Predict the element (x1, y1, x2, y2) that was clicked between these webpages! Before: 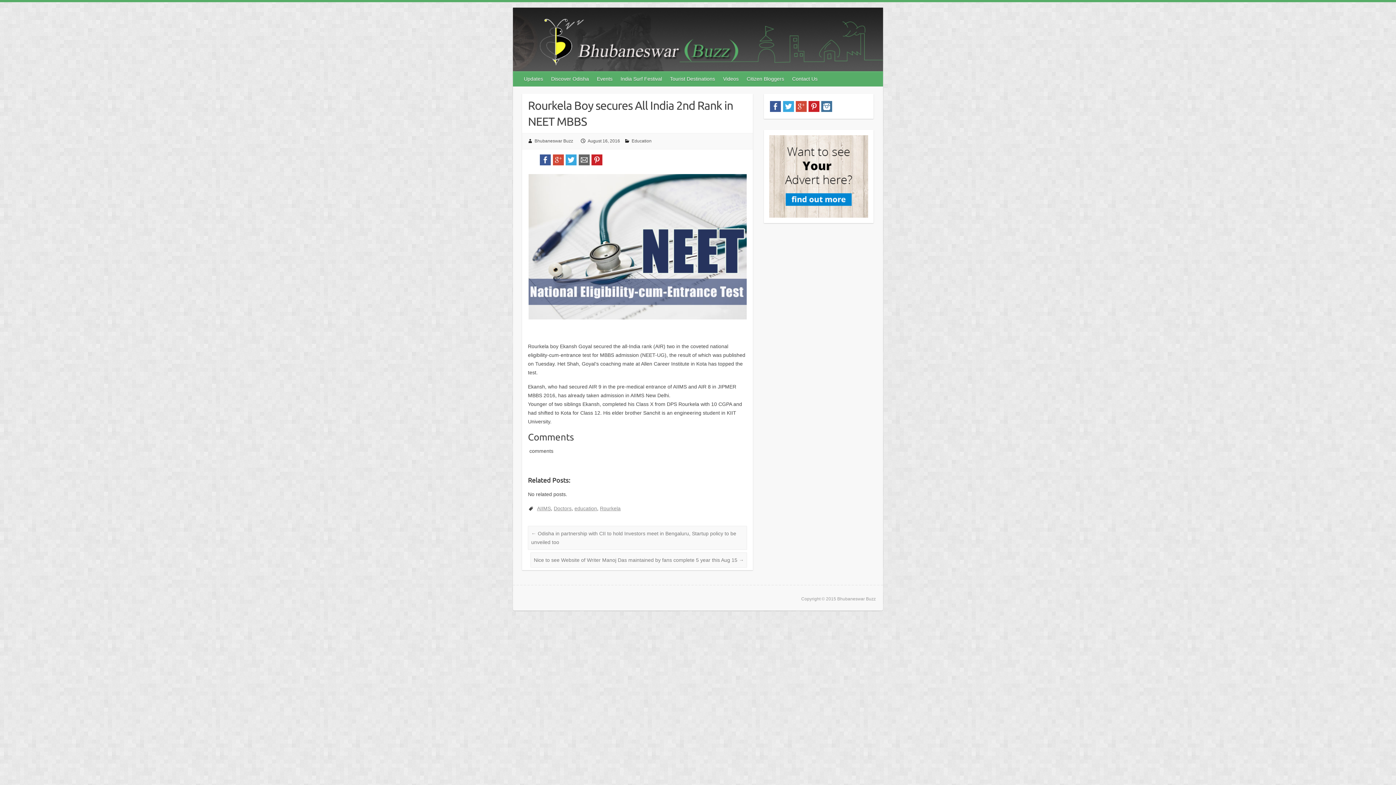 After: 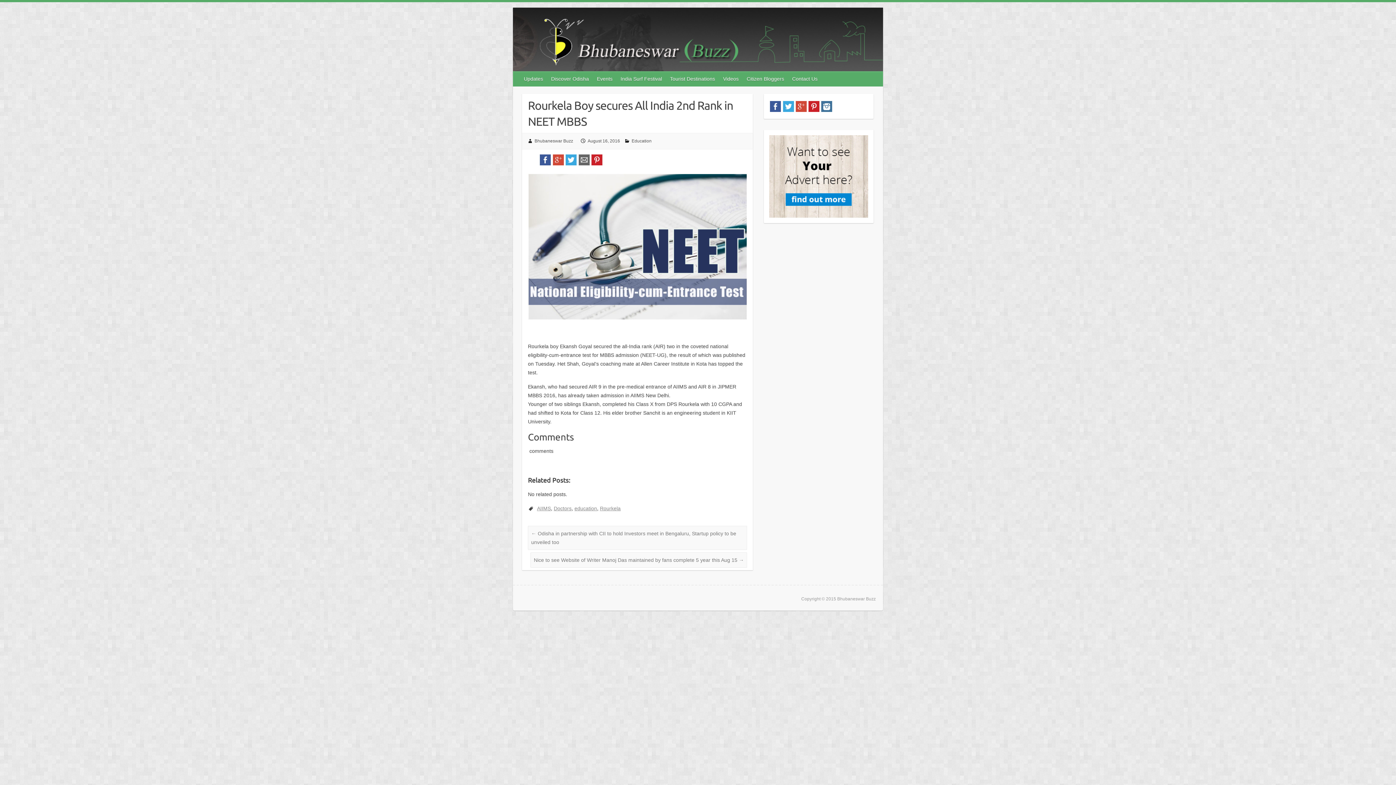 Action: bbox: (587, 138, 620, 143) label: August 16, 2016